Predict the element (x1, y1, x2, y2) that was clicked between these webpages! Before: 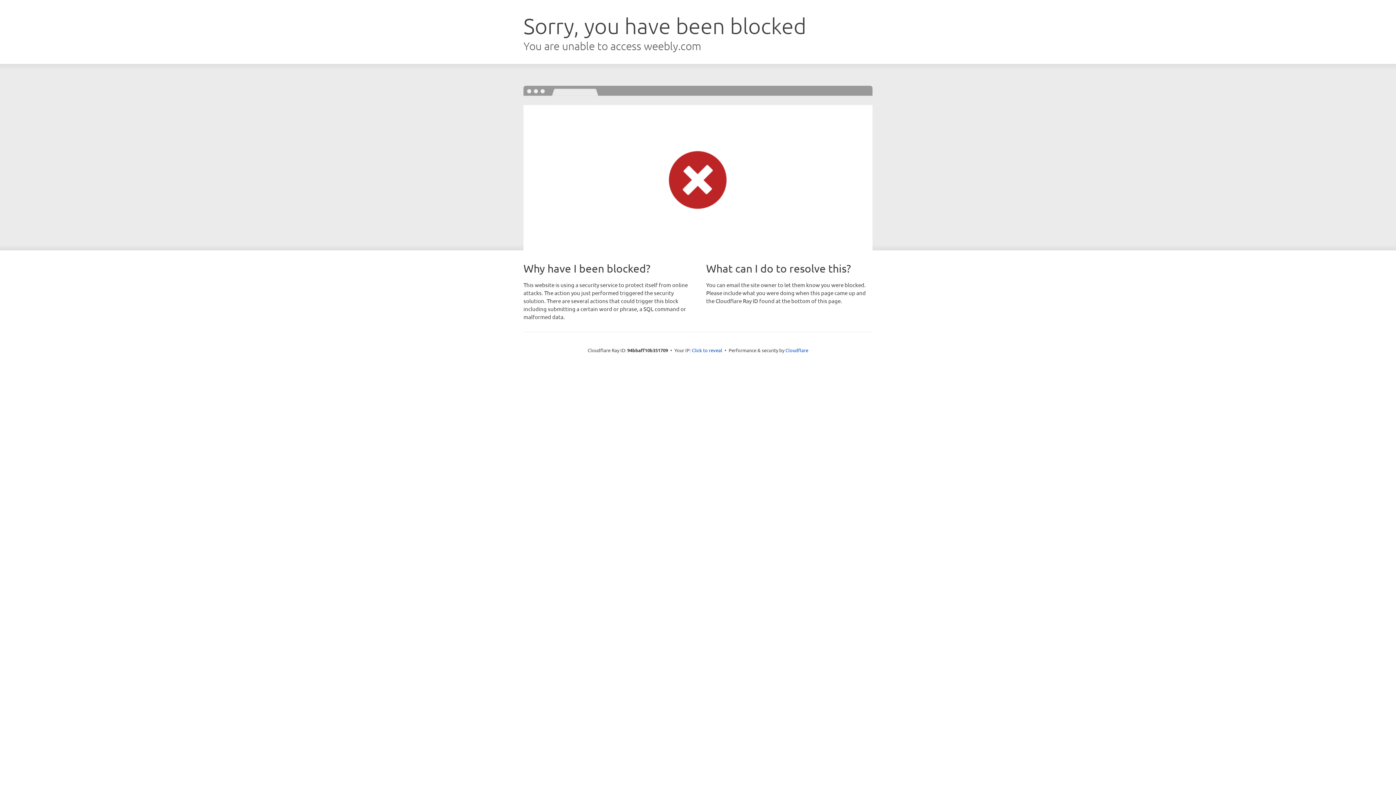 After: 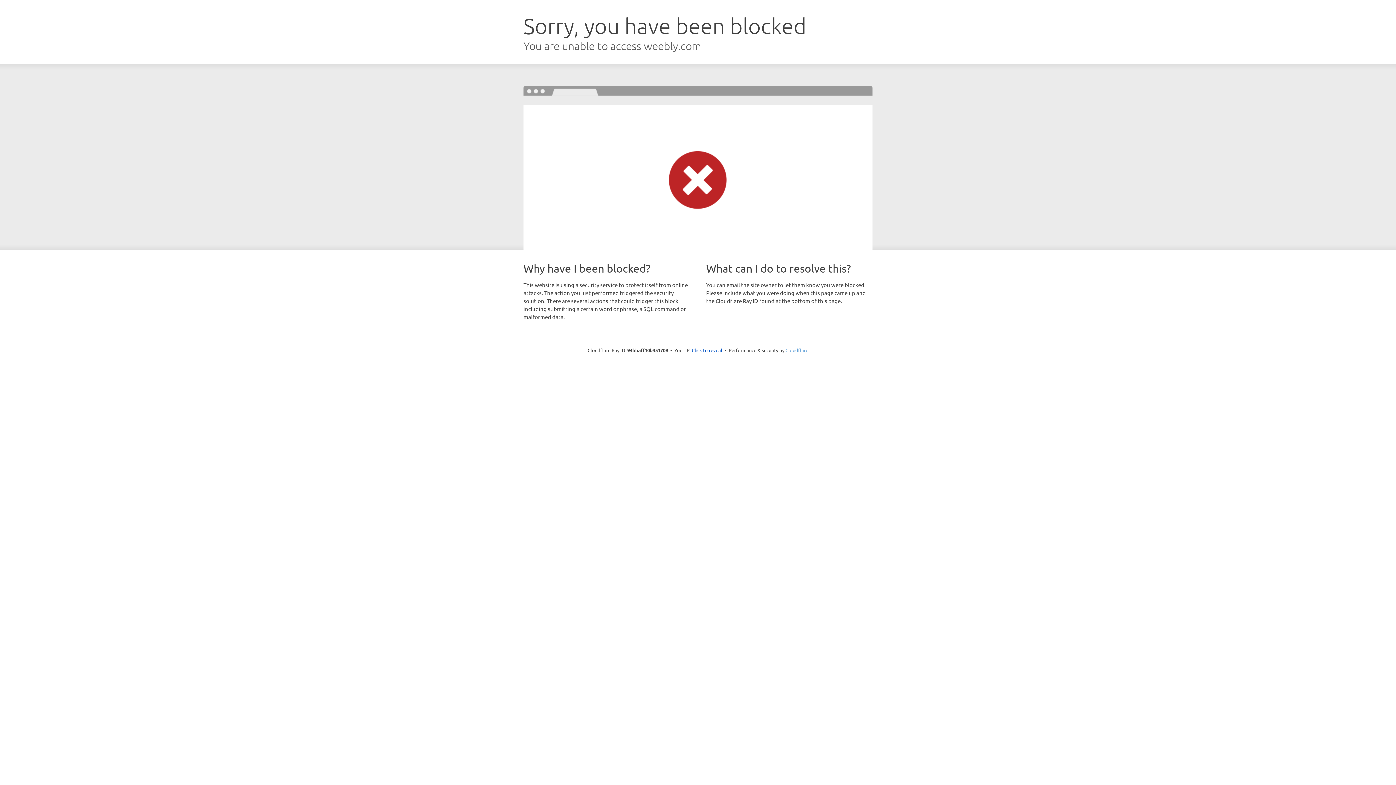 Action: label: Cloudflare bbox: (785, 347, 808, 353)